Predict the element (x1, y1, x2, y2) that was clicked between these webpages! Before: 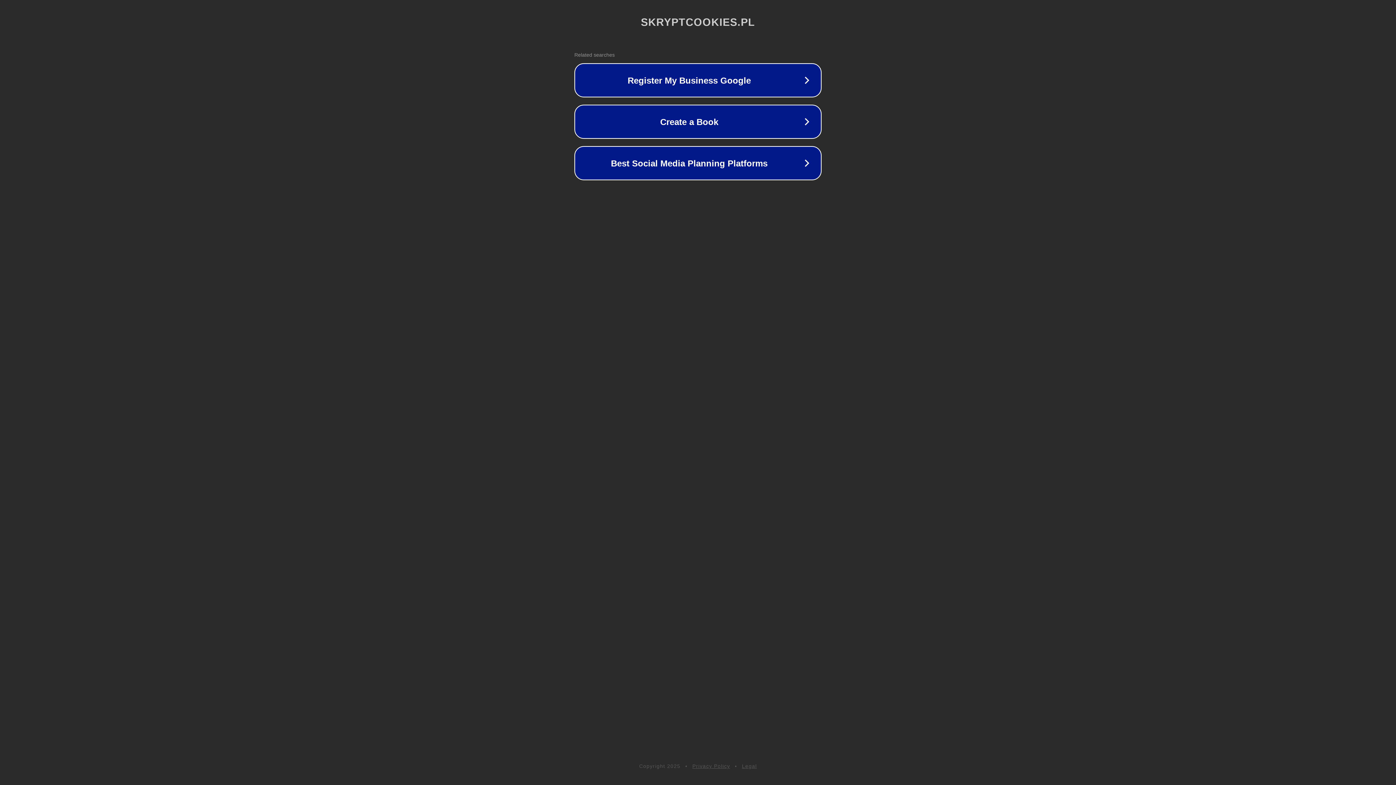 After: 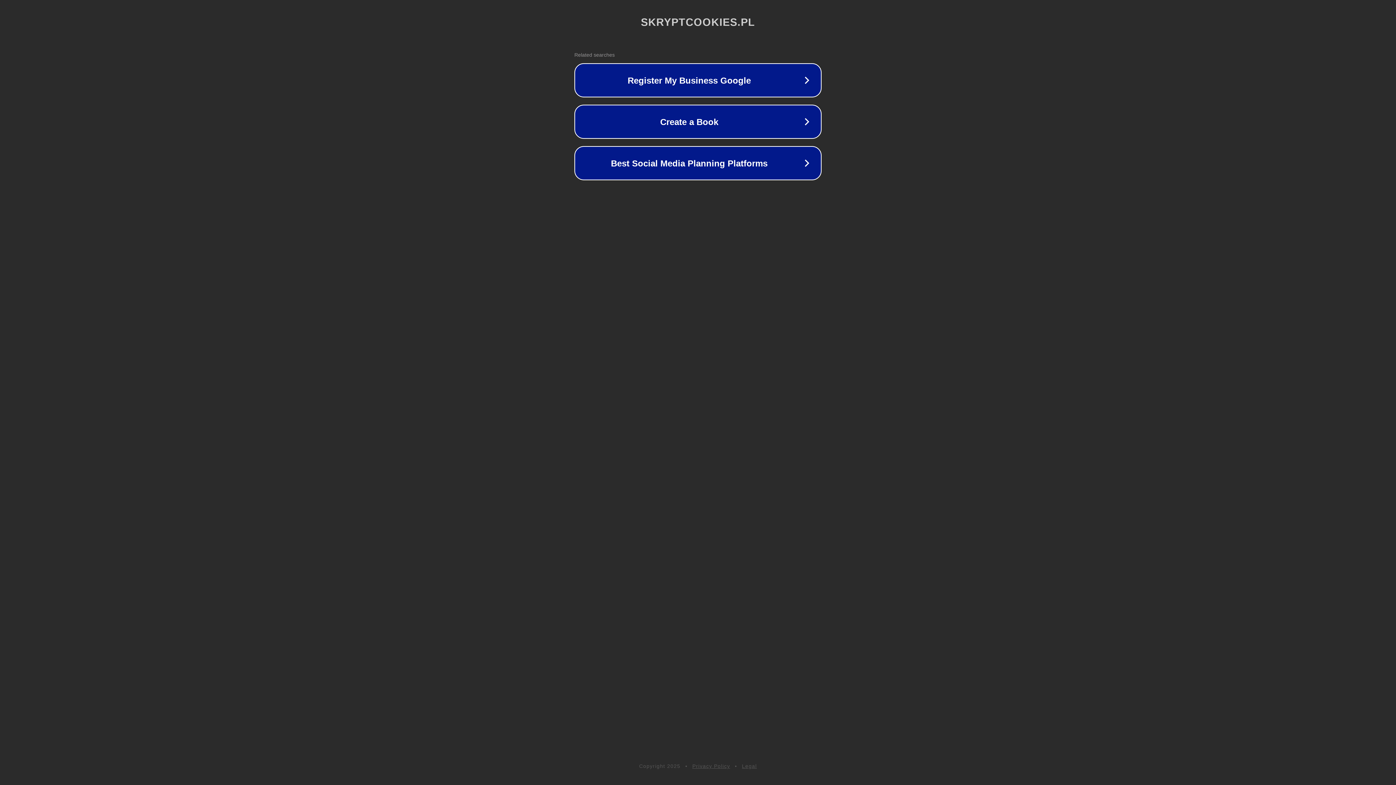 Action: label: Legal bbox: (742, 763, 757, 769)